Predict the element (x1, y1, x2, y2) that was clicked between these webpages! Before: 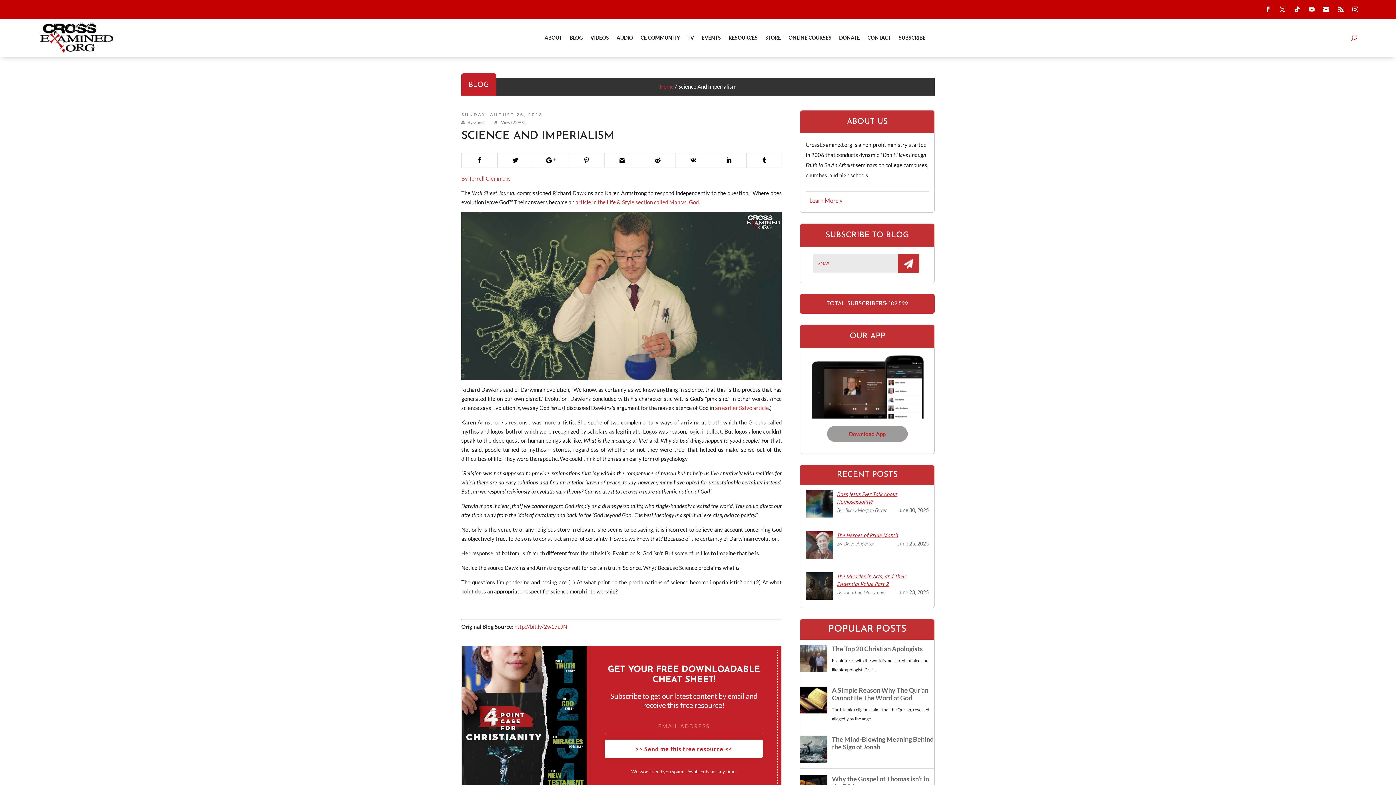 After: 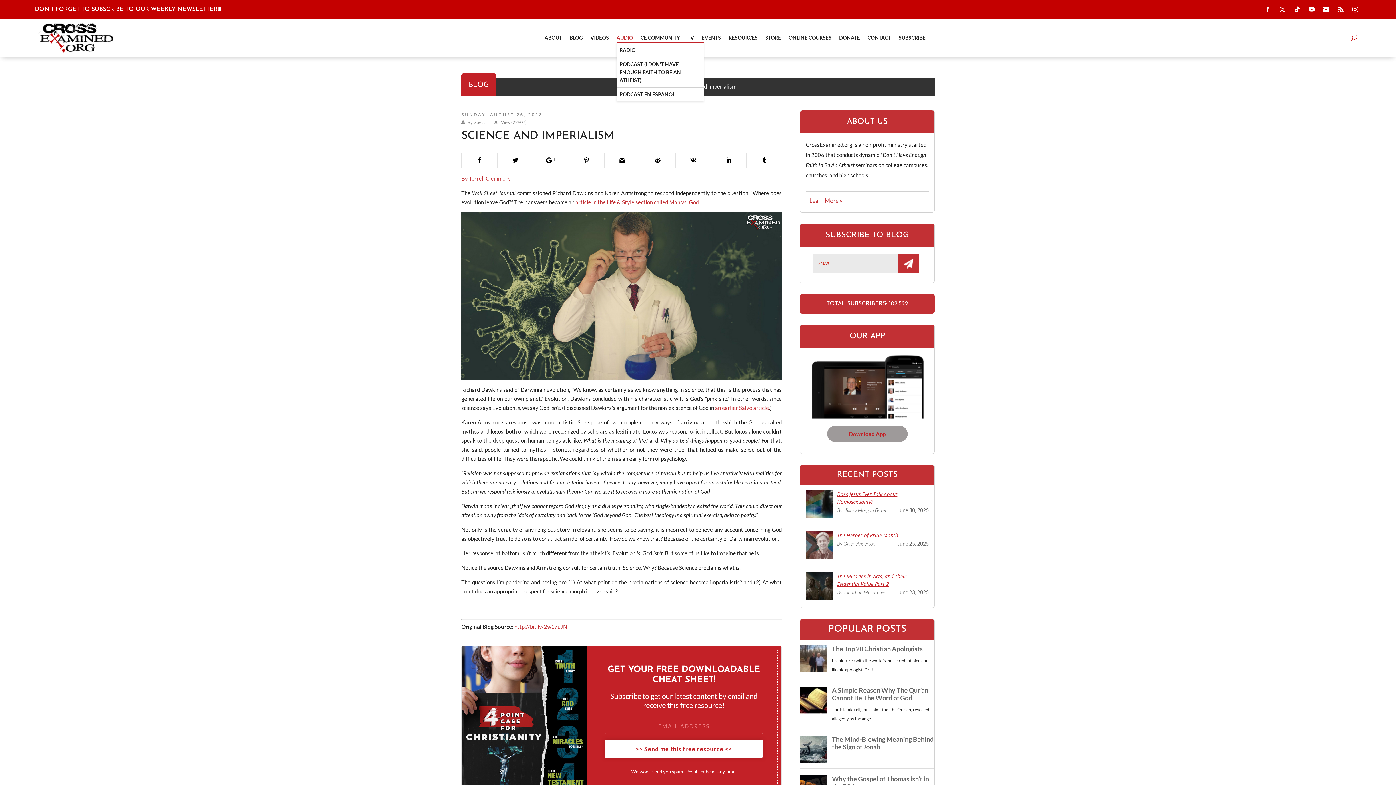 Action: bbox: (616, 22, 633, 53) label: AUDIO